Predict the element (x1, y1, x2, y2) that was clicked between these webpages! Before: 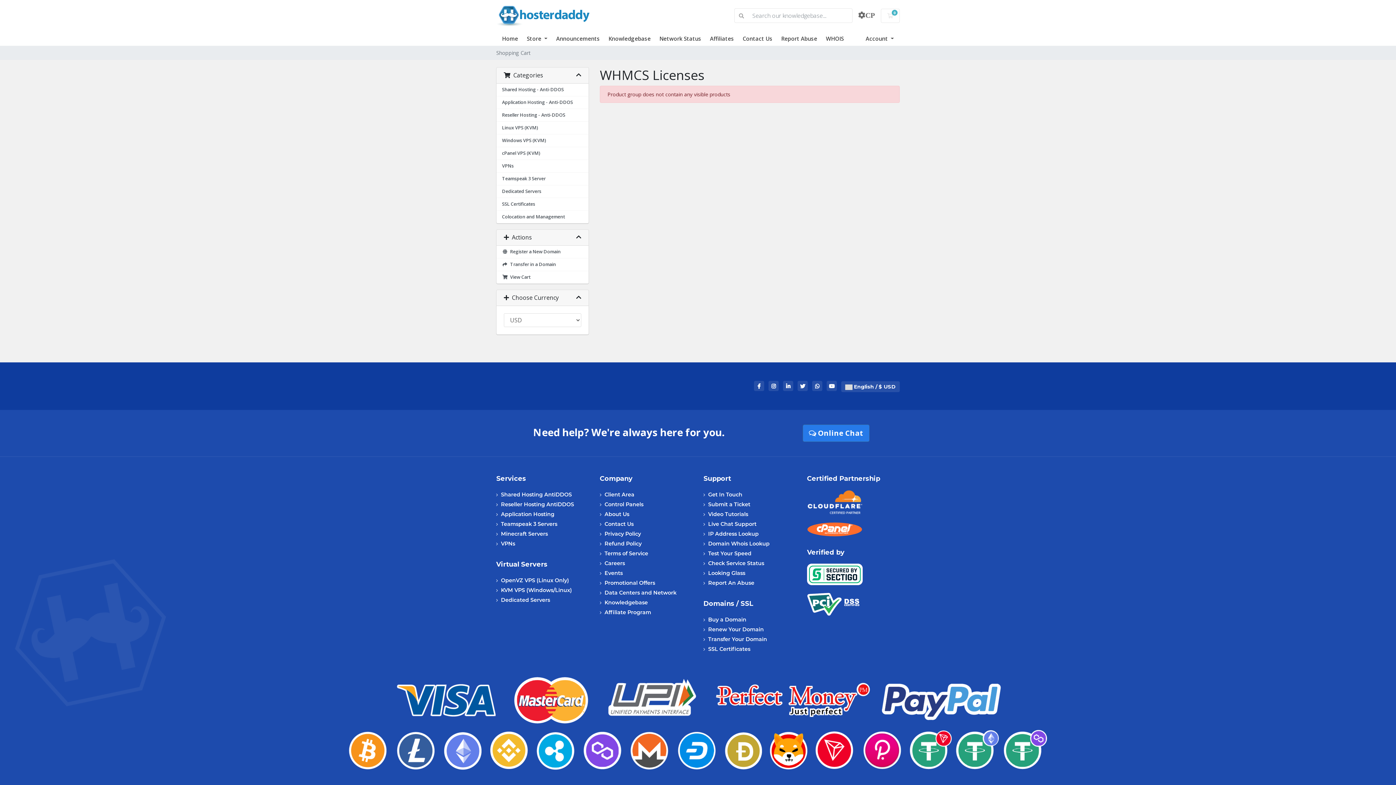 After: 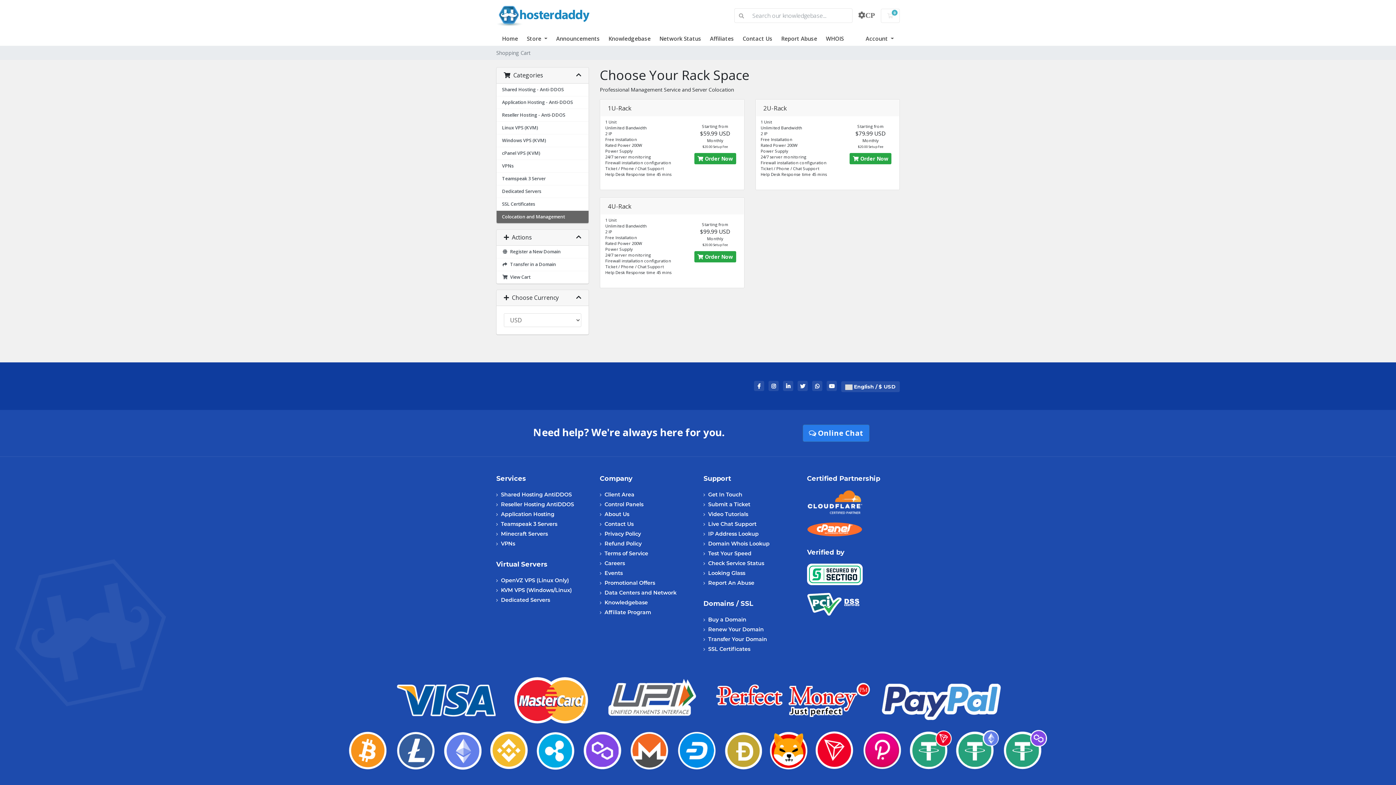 Action: label: Colocation and Management bbox: (496, 210, 588, 223)